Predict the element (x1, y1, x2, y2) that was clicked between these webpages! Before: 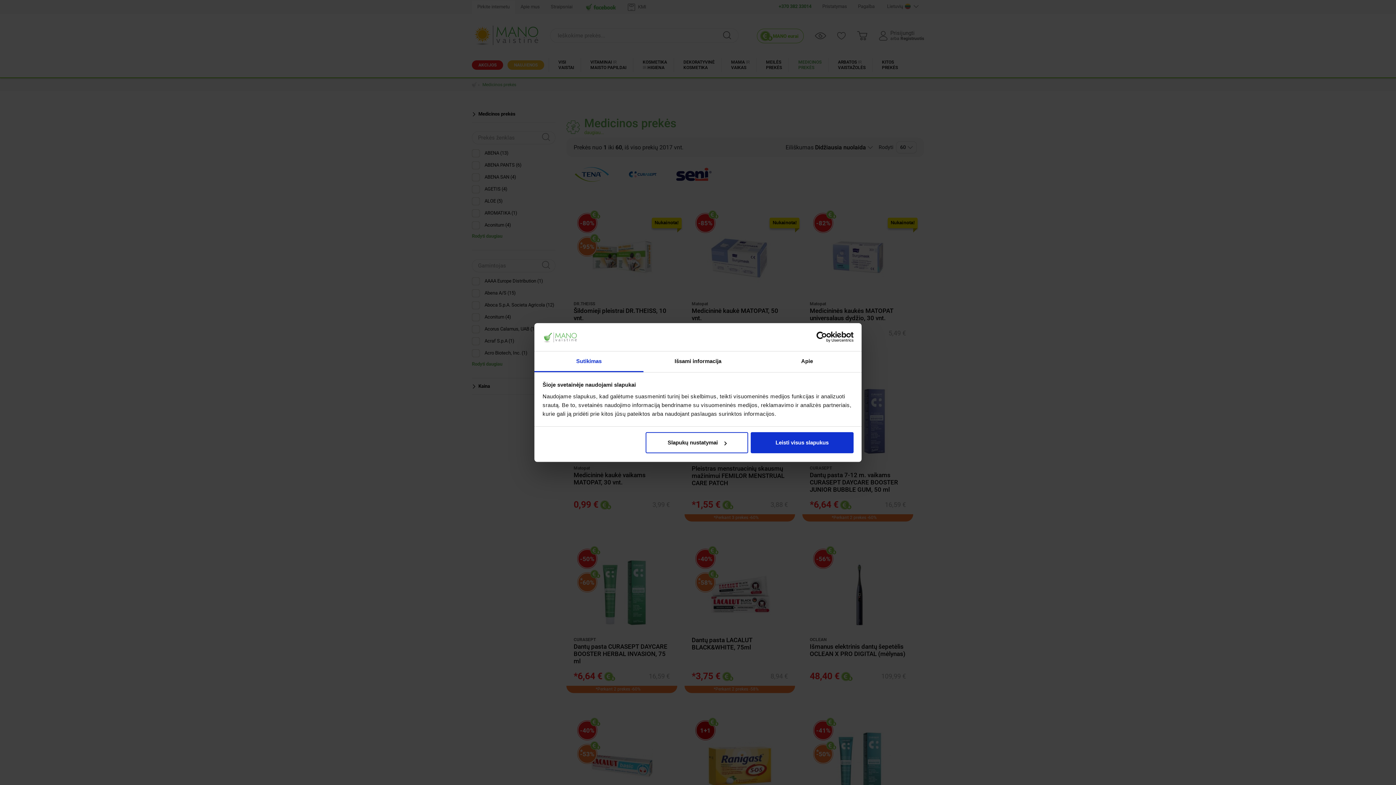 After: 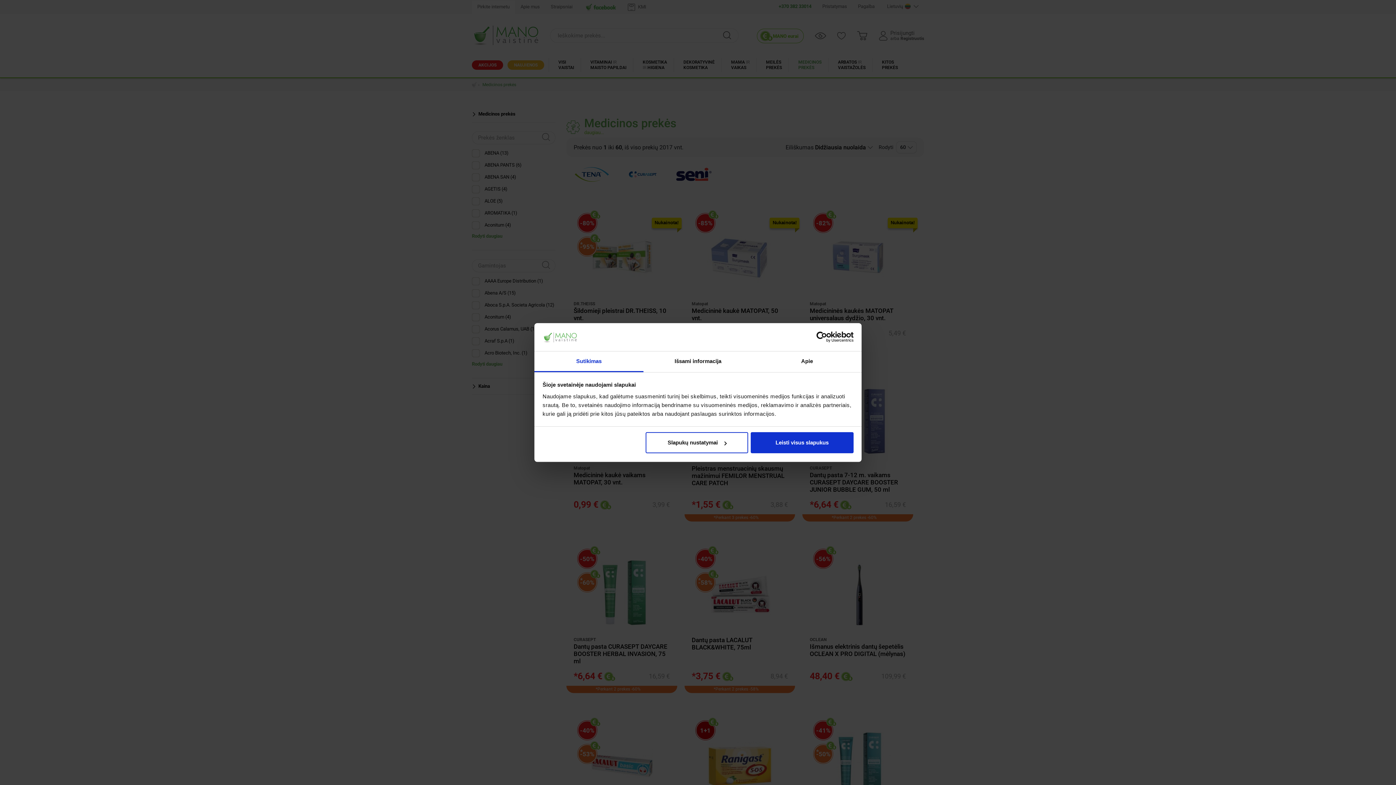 Action: bbox: (534, 351, 643, 372) label: Sutikimas